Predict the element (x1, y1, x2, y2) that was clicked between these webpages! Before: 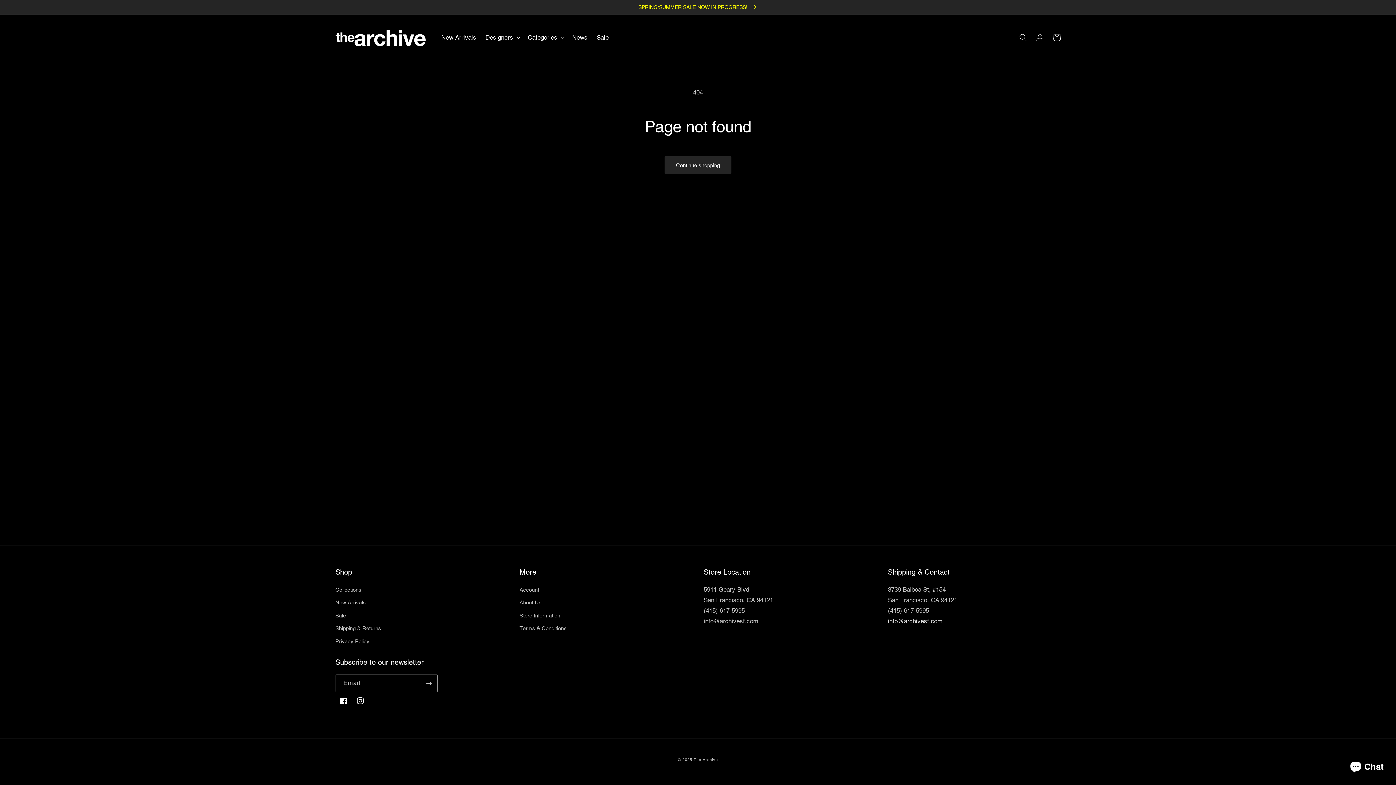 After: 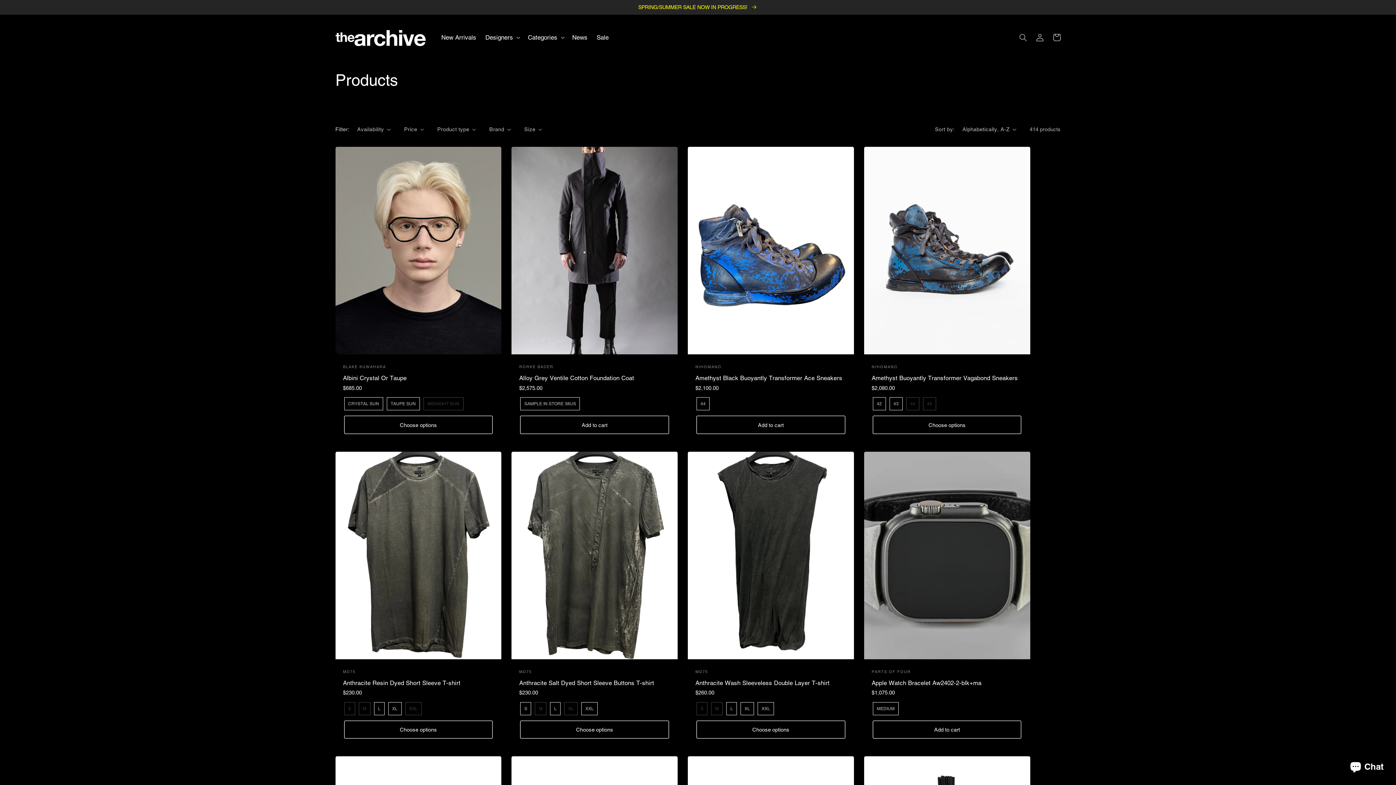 Action: label: Continue shopping bbox: (664, 156, 731, 174)